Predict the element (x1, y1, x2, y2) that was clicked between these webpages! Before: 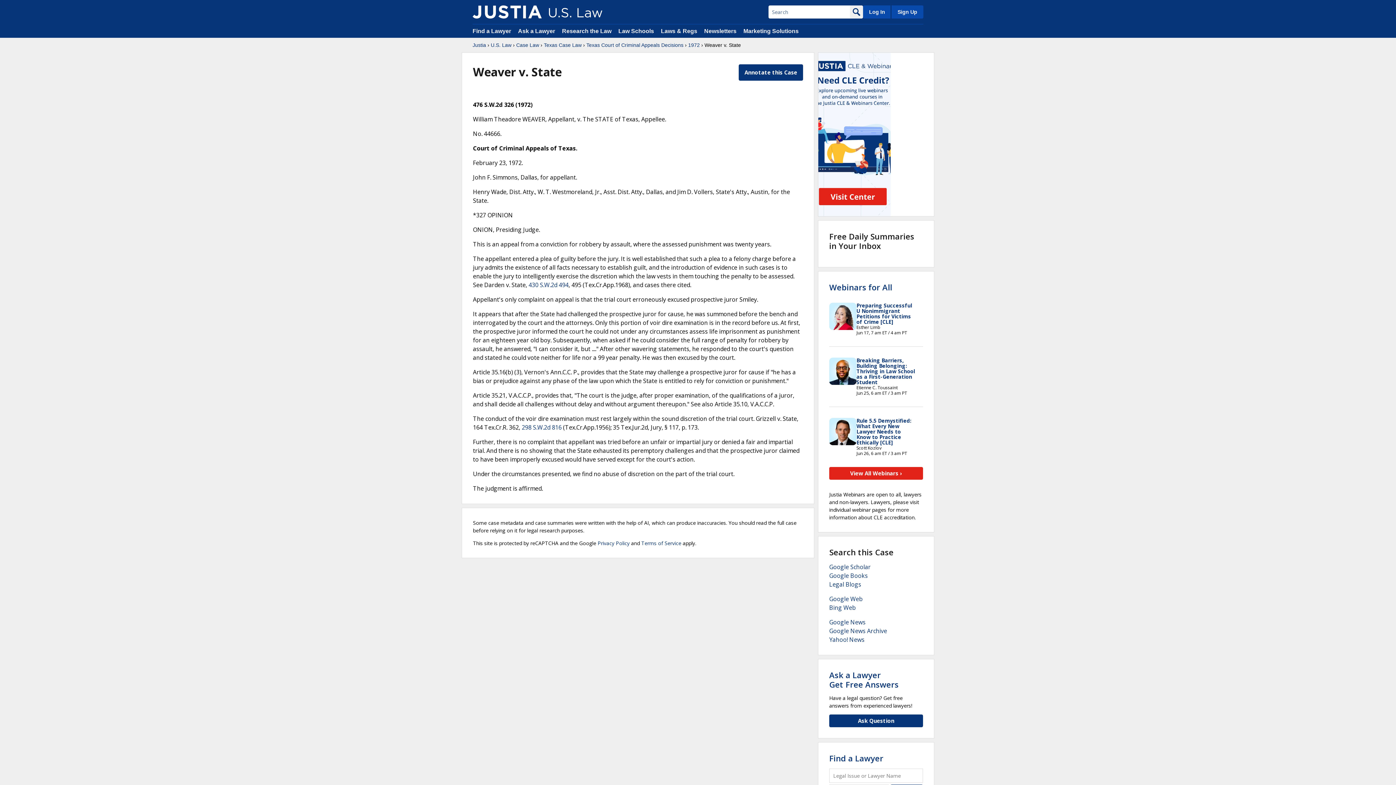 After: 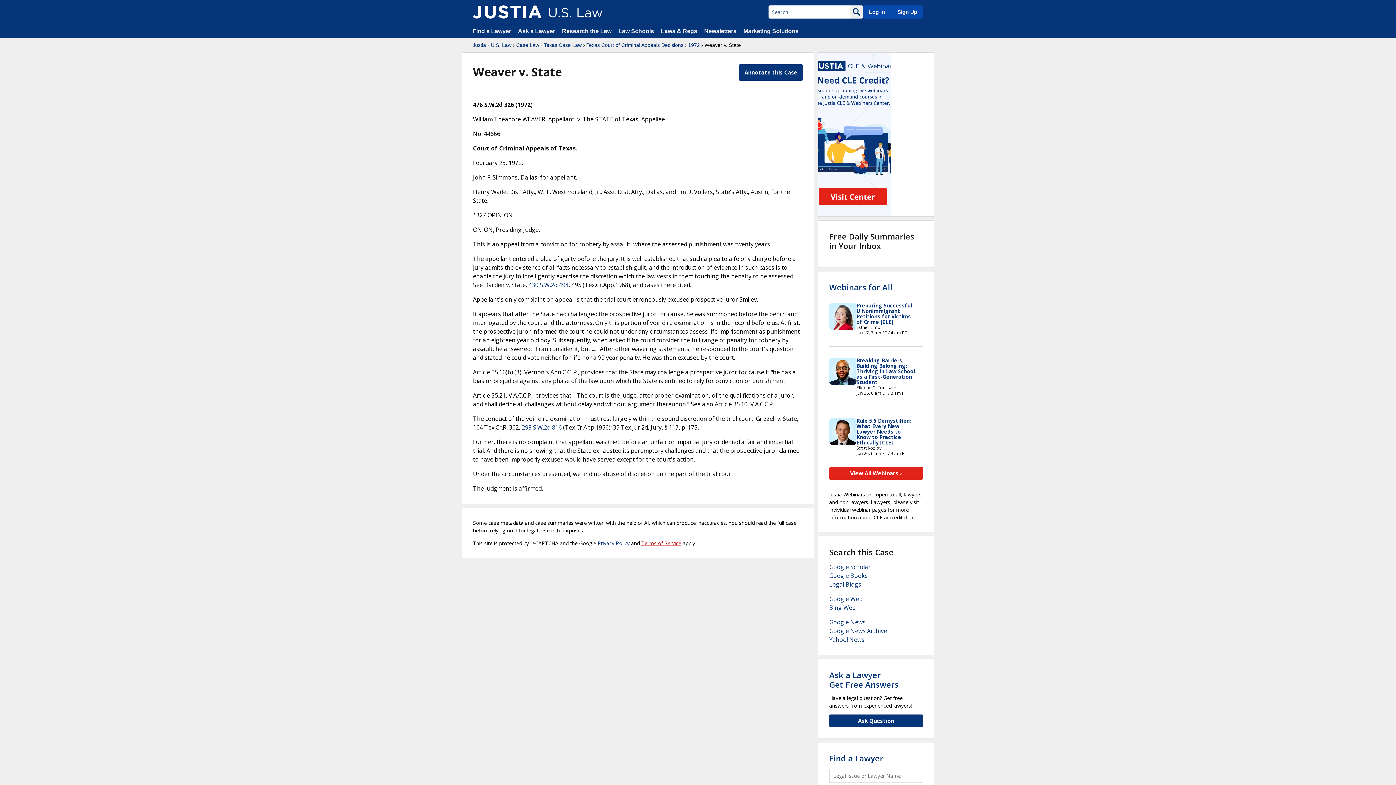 Action: label: Terms of Service bbox: (641, 539, 681, 546)